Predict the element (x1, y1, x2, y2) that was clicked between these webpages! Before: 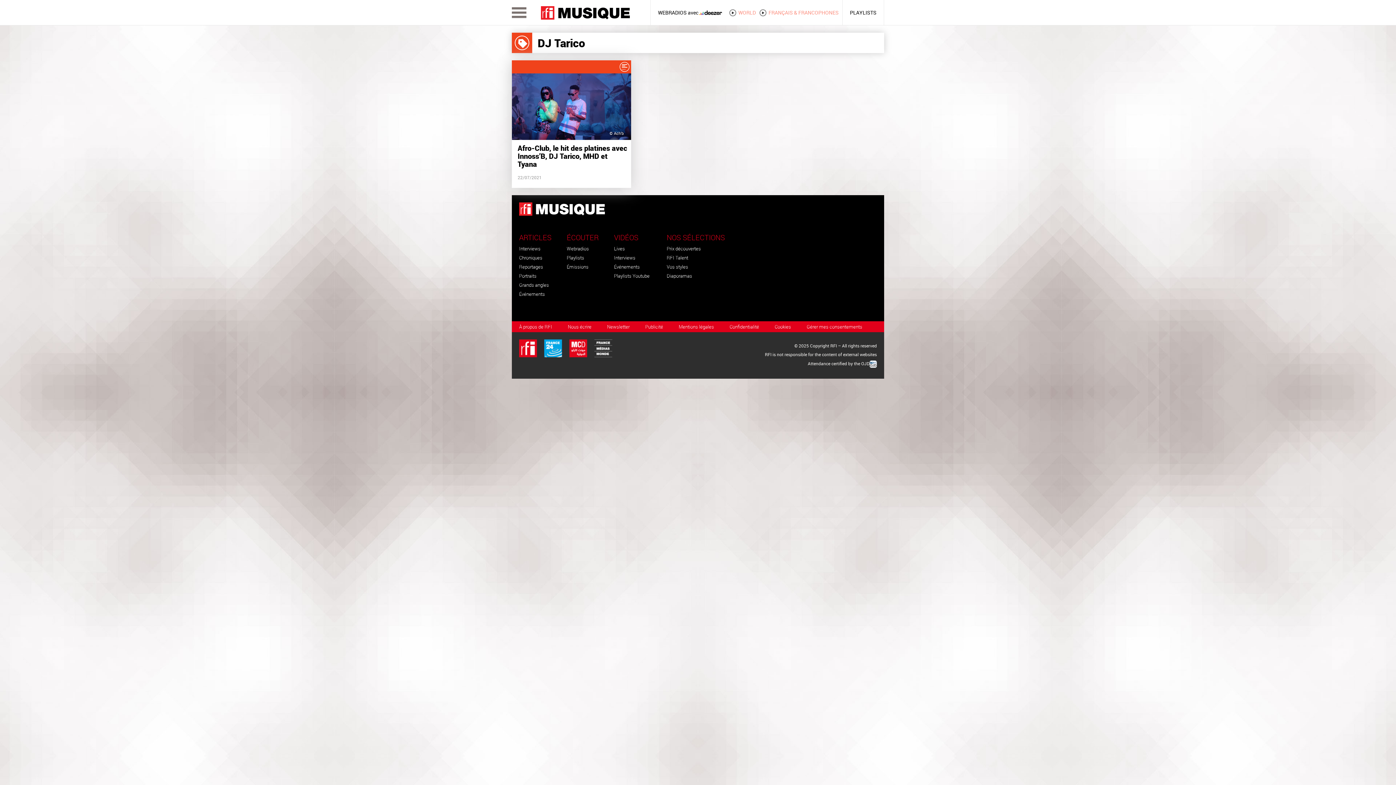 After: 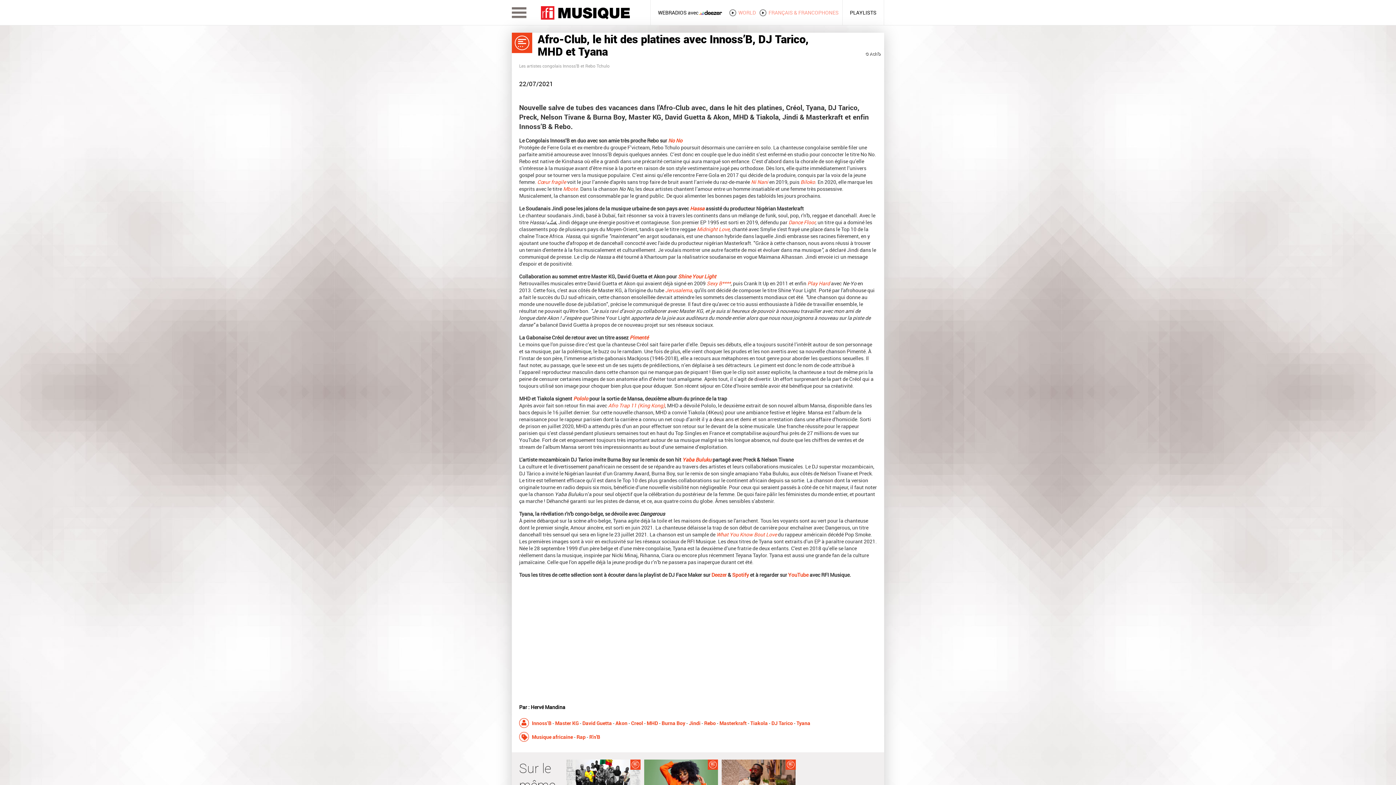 Action: bbox: (517, 144, 627, 168) label: Afro-Club, le hit des platines avec Innoss’B, DJ Tarico, MHD et Tyana